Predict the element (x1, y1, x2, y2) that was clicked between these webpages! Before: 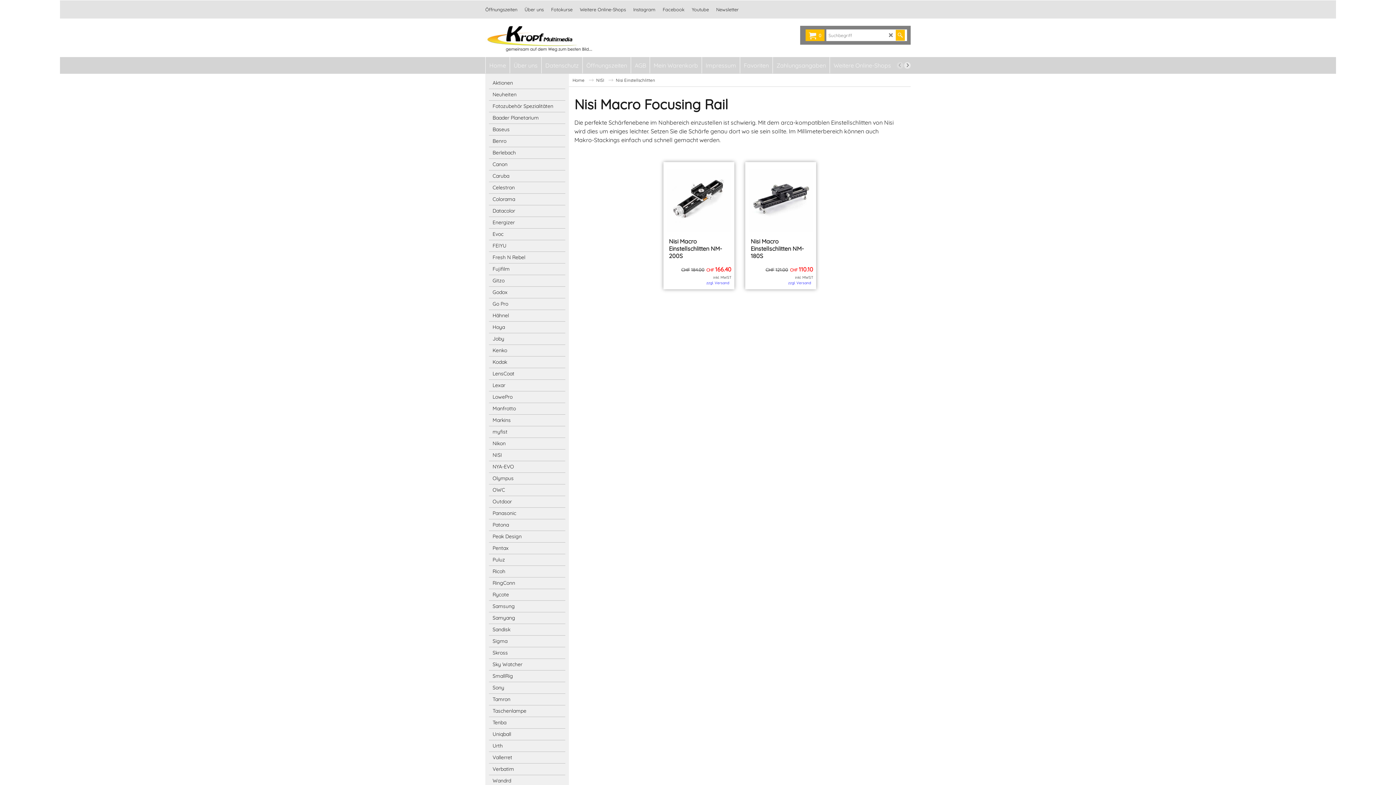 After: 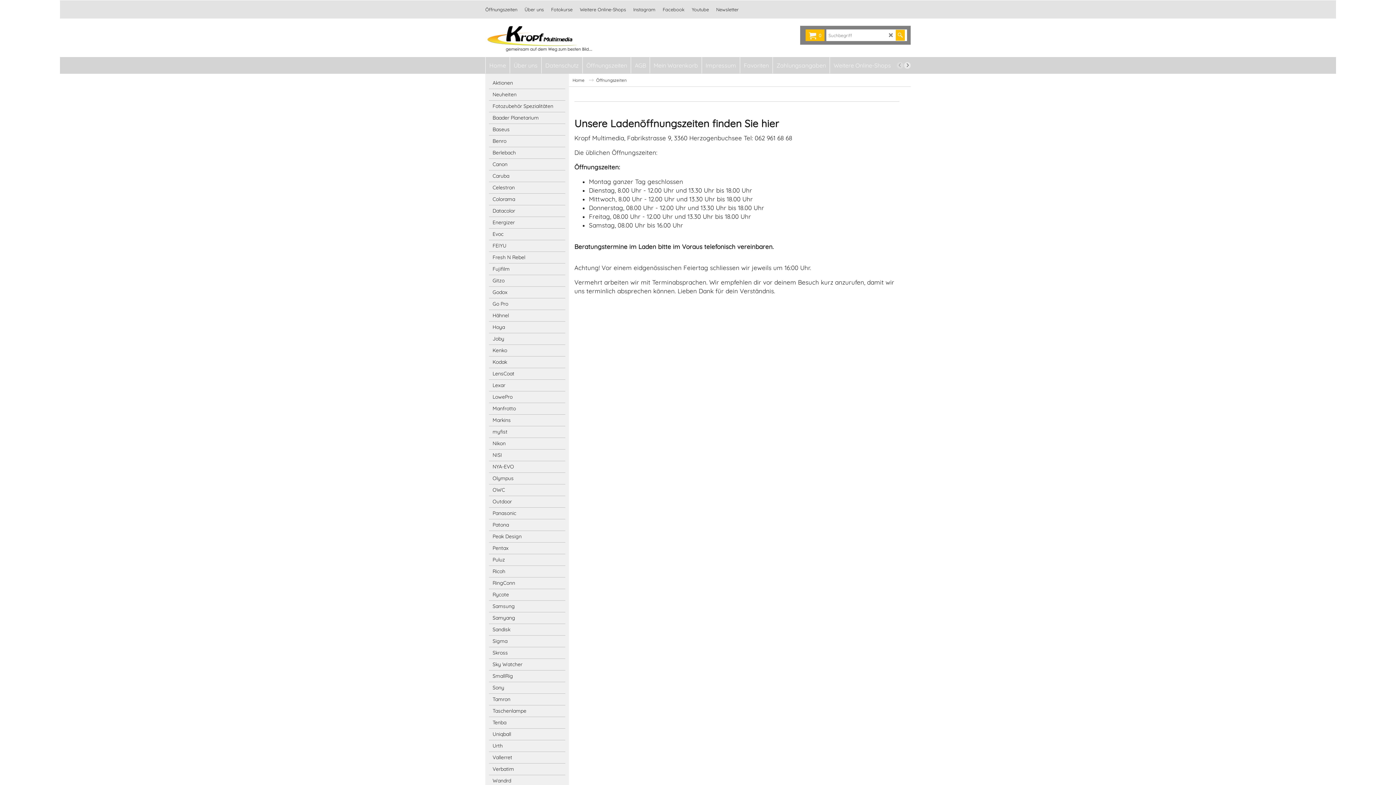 Action: label: Öffnungszeiten bbox: (485, 0, 524, 18)